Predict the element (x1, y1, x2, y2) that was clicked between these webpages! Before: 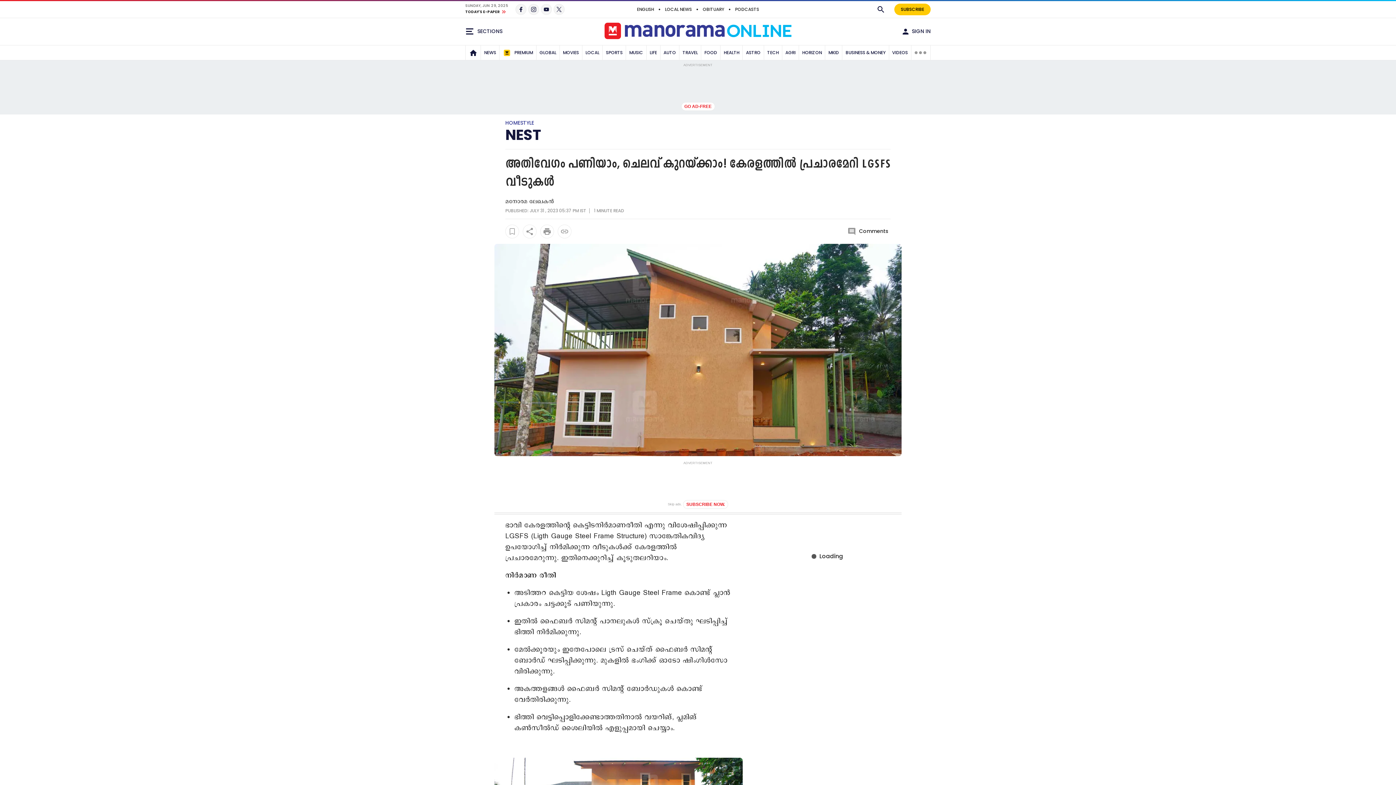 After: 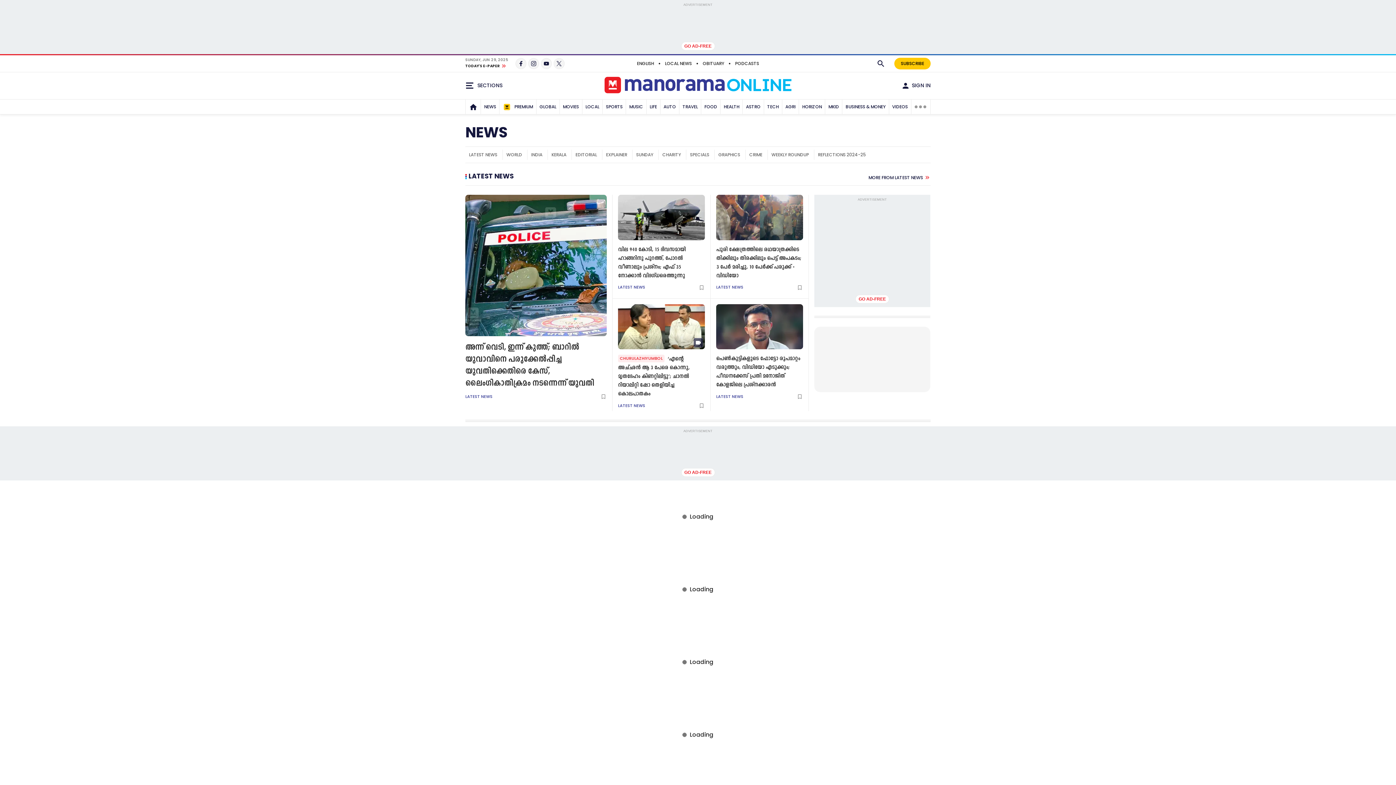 Action: bbox: (482, 45, 498, 60) label: NEWS